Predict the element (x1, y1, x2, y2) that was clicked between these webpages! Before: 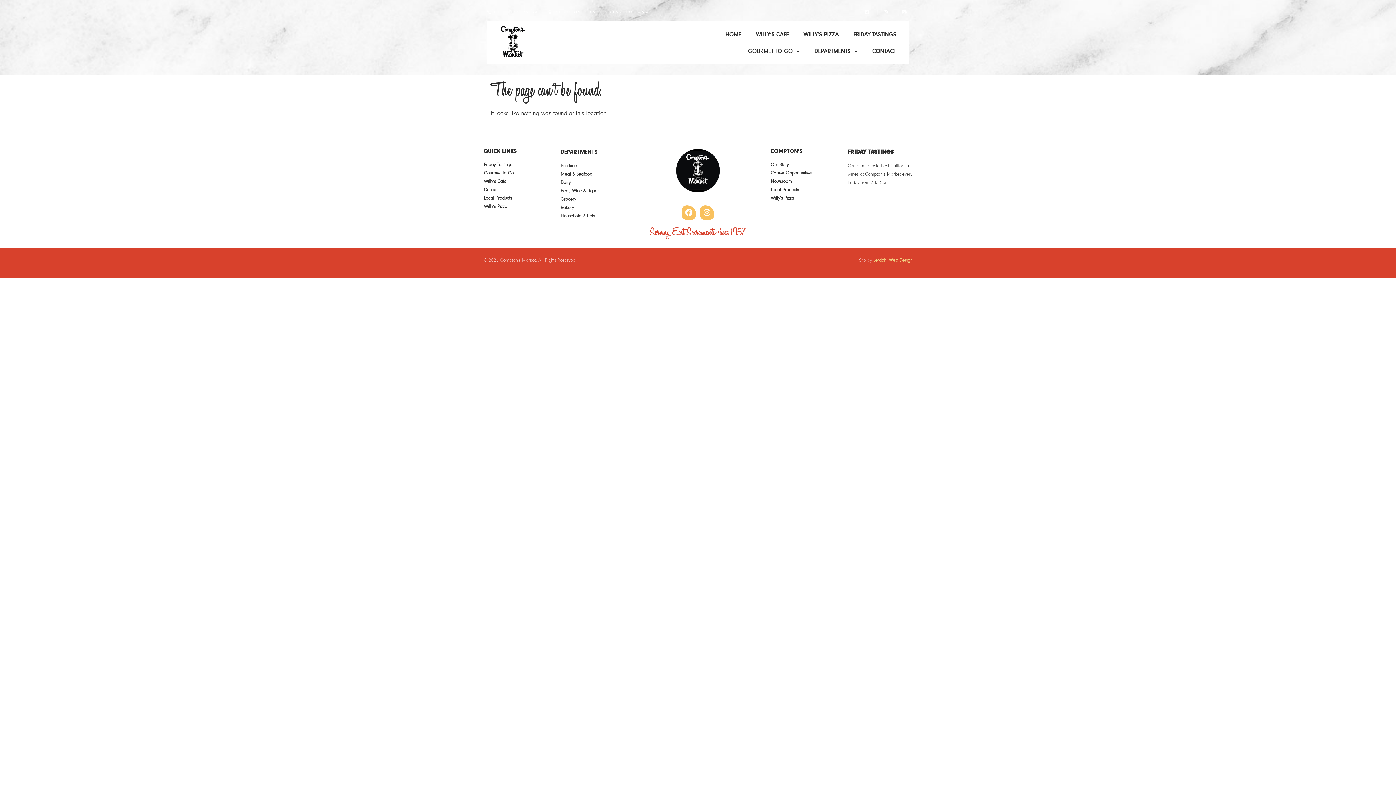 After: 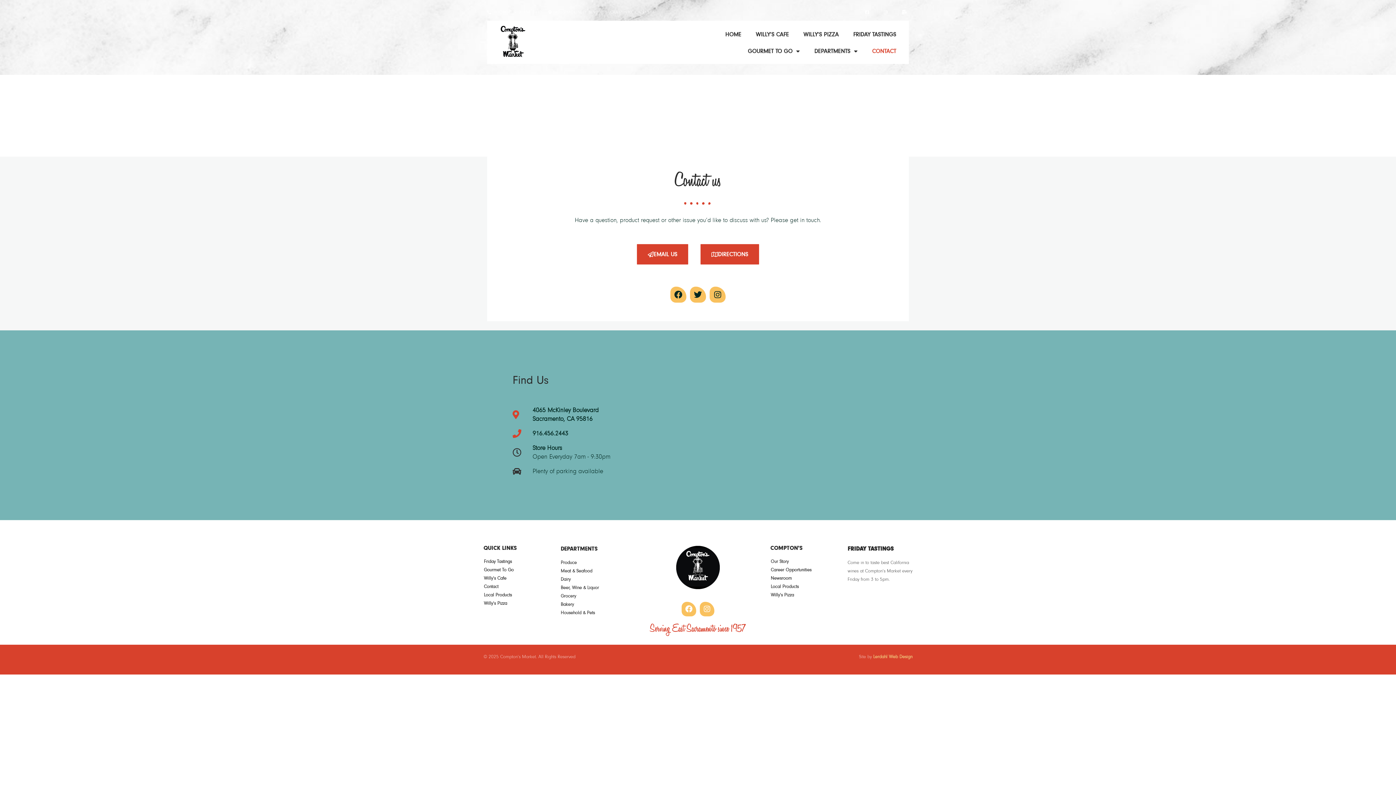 Action: label: CONTACT bbox: (865, 42, 903, 59)